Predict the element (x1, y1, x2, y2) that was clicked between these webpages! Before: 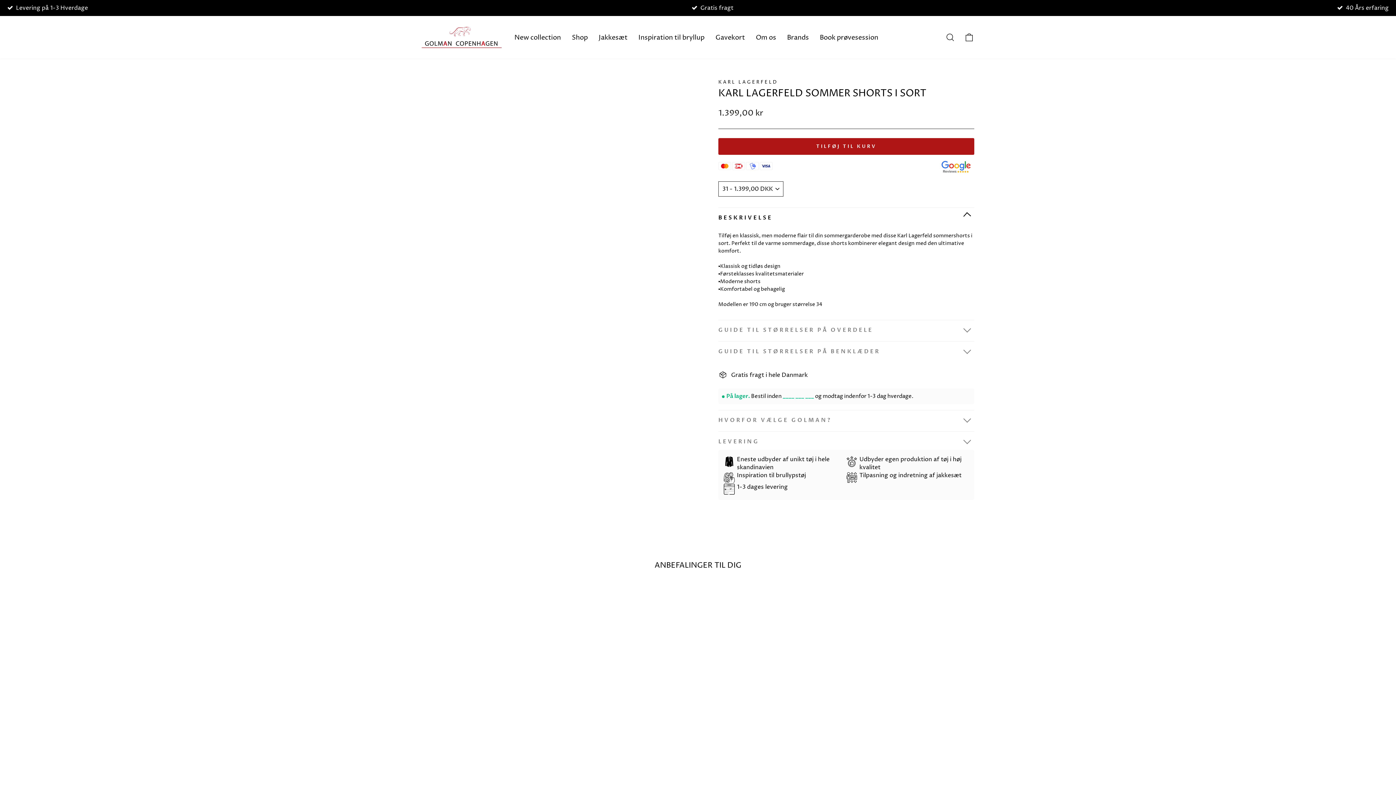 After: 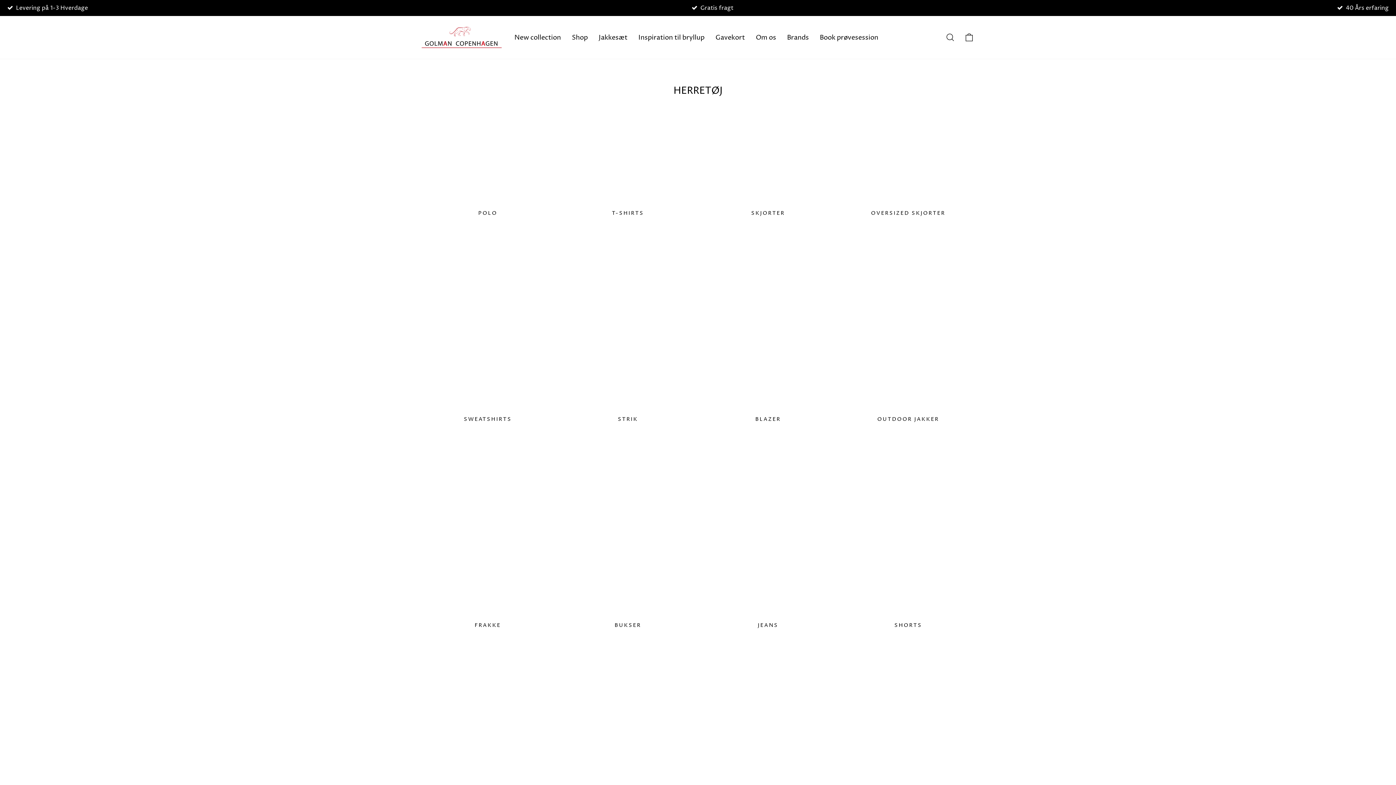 Action: bbox: (566, 29, 593, 45) label: Shop